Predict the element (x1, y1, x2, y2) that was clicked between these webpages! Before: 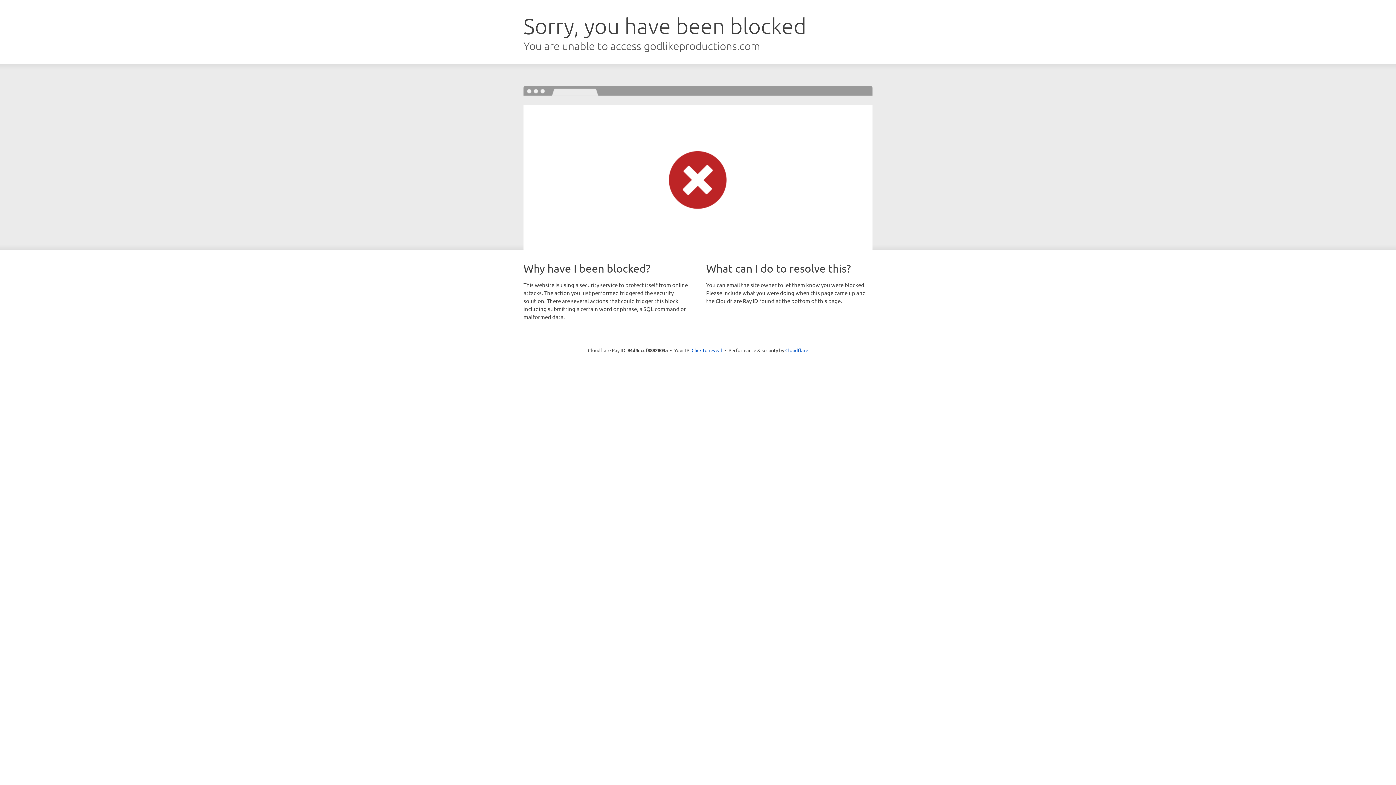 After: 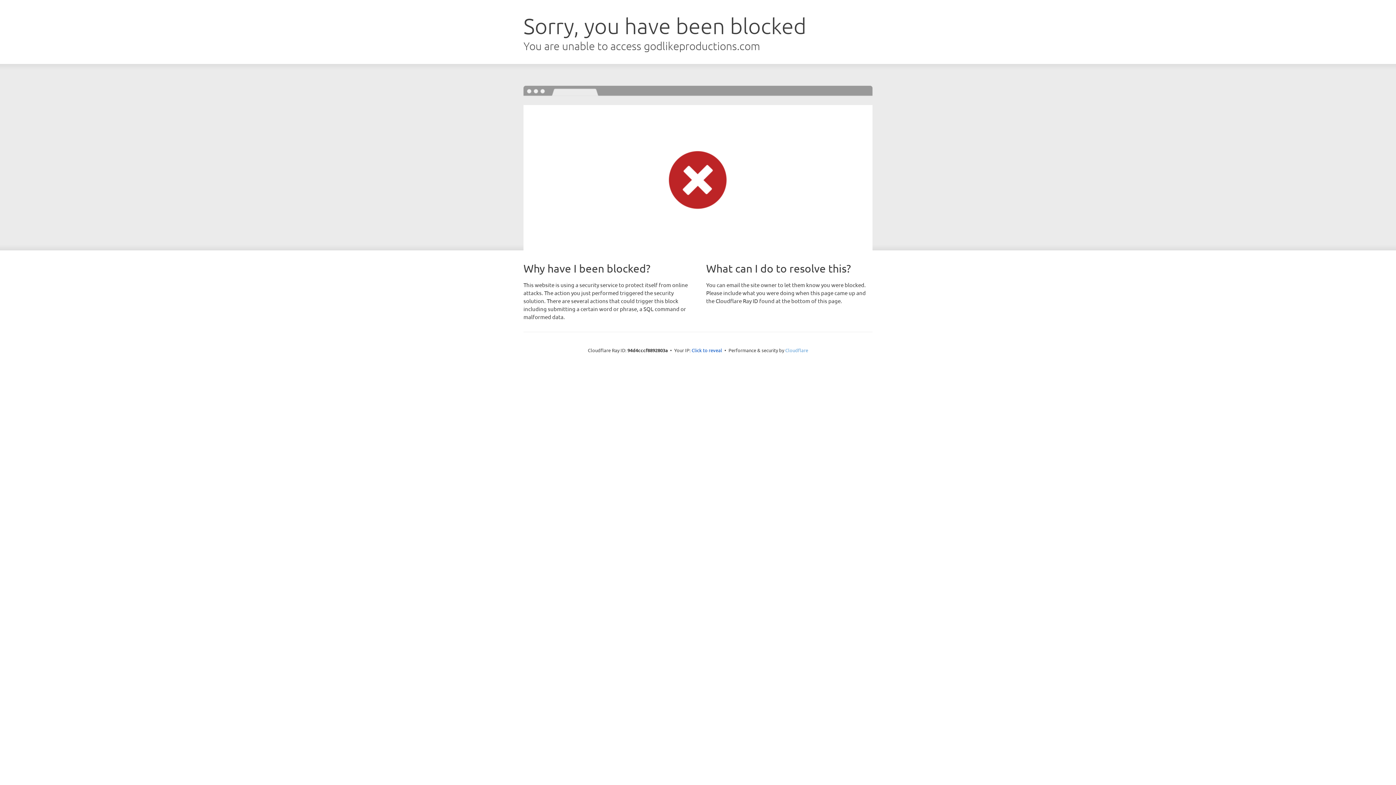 Action: bbox: (785, 347, 808, 353) label: Cloudflare